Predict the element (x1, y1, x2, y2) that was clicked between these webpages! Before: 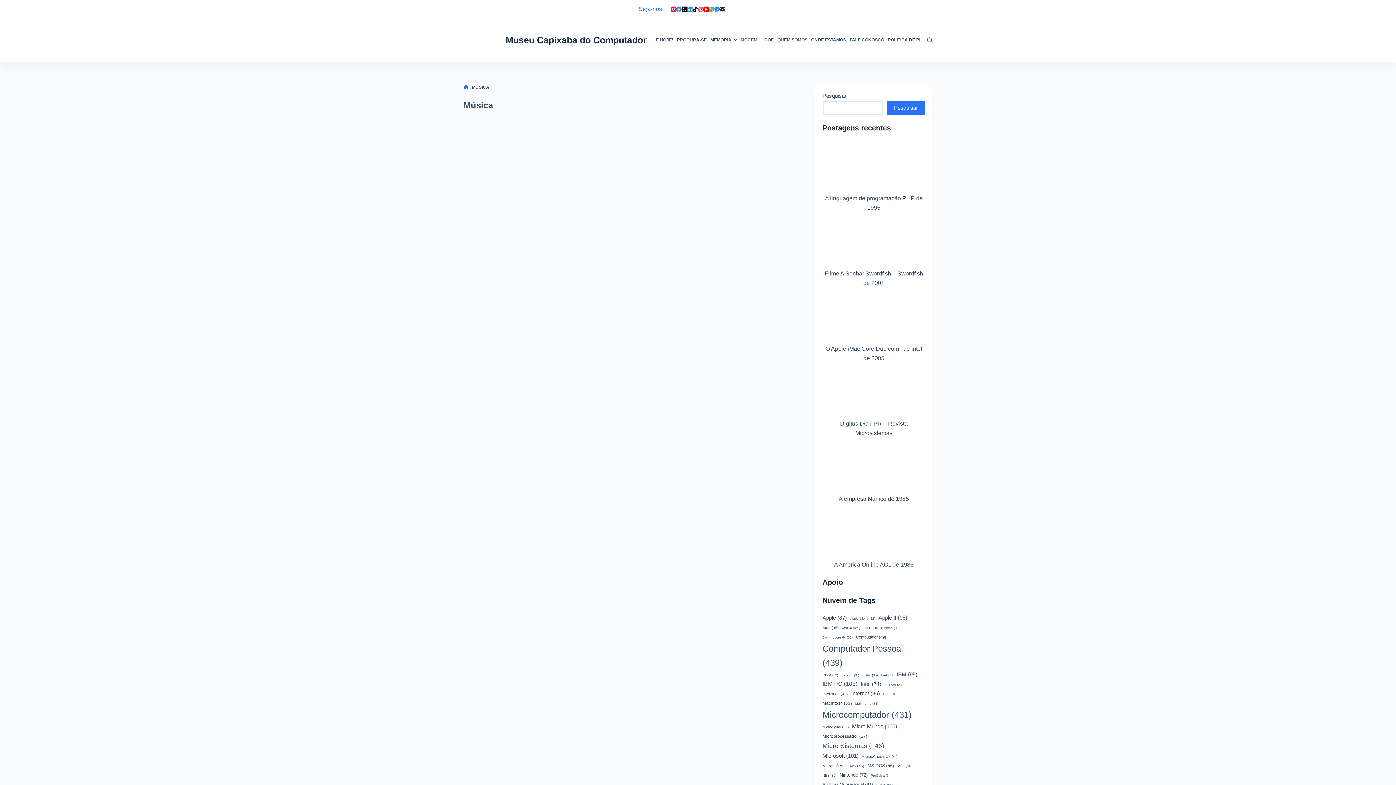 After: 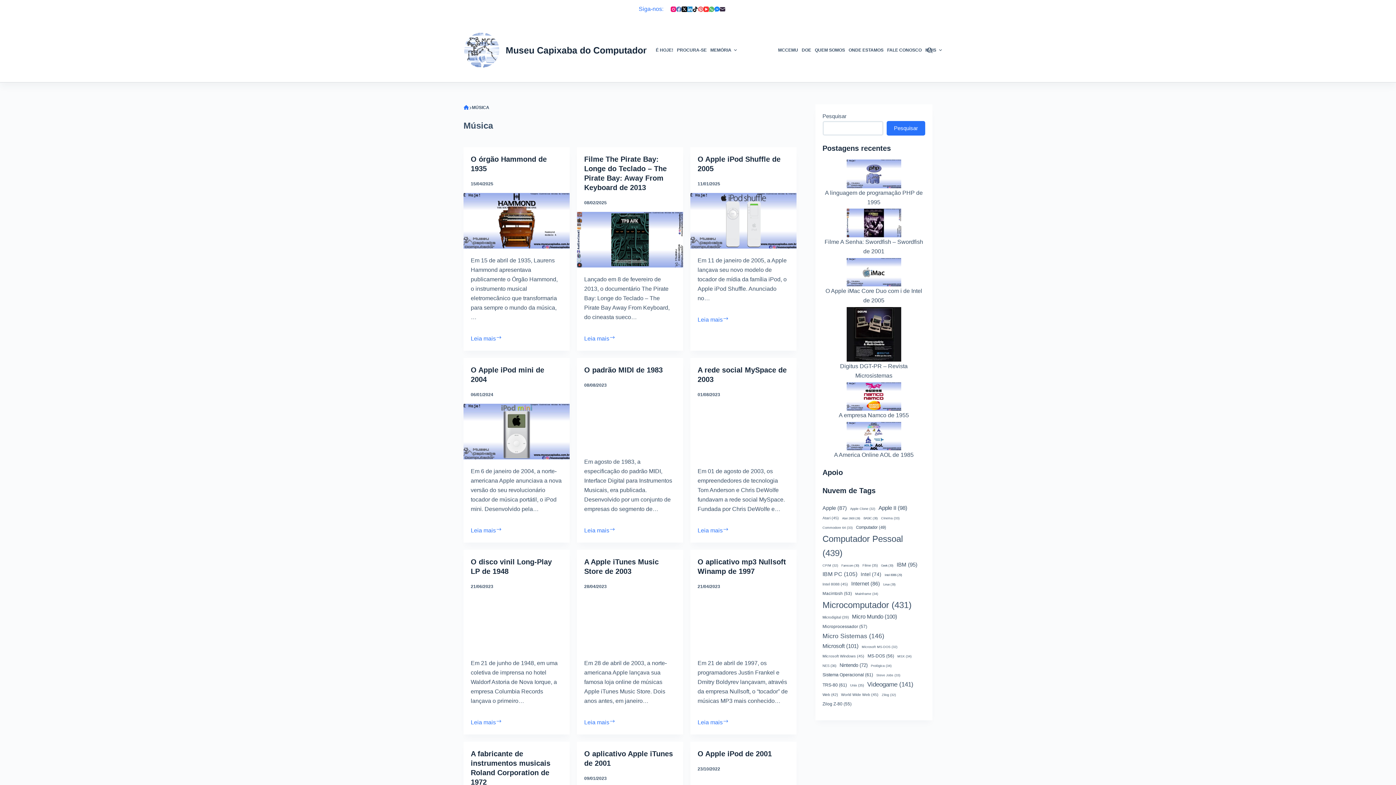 Action: label: YouTube bbox: (703, 6, 709, 11)